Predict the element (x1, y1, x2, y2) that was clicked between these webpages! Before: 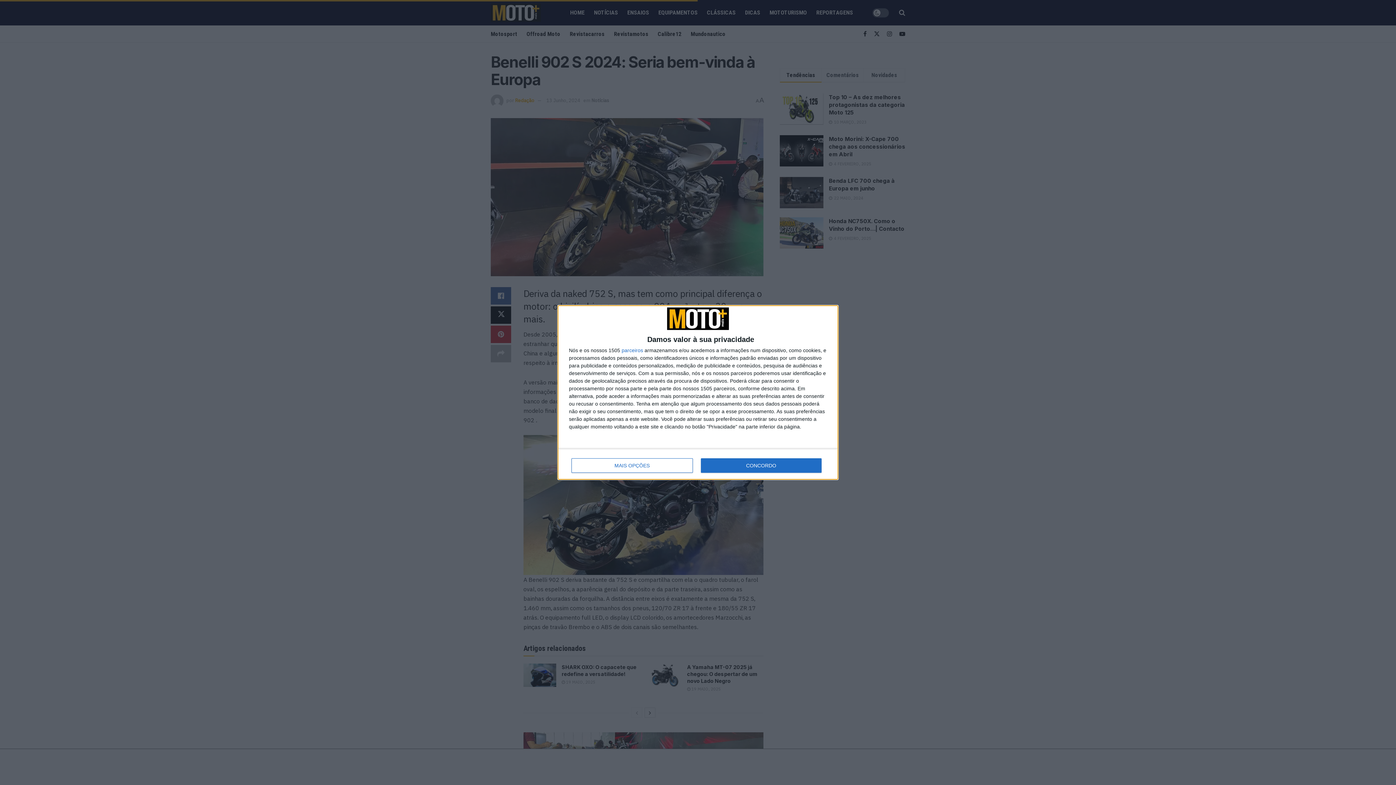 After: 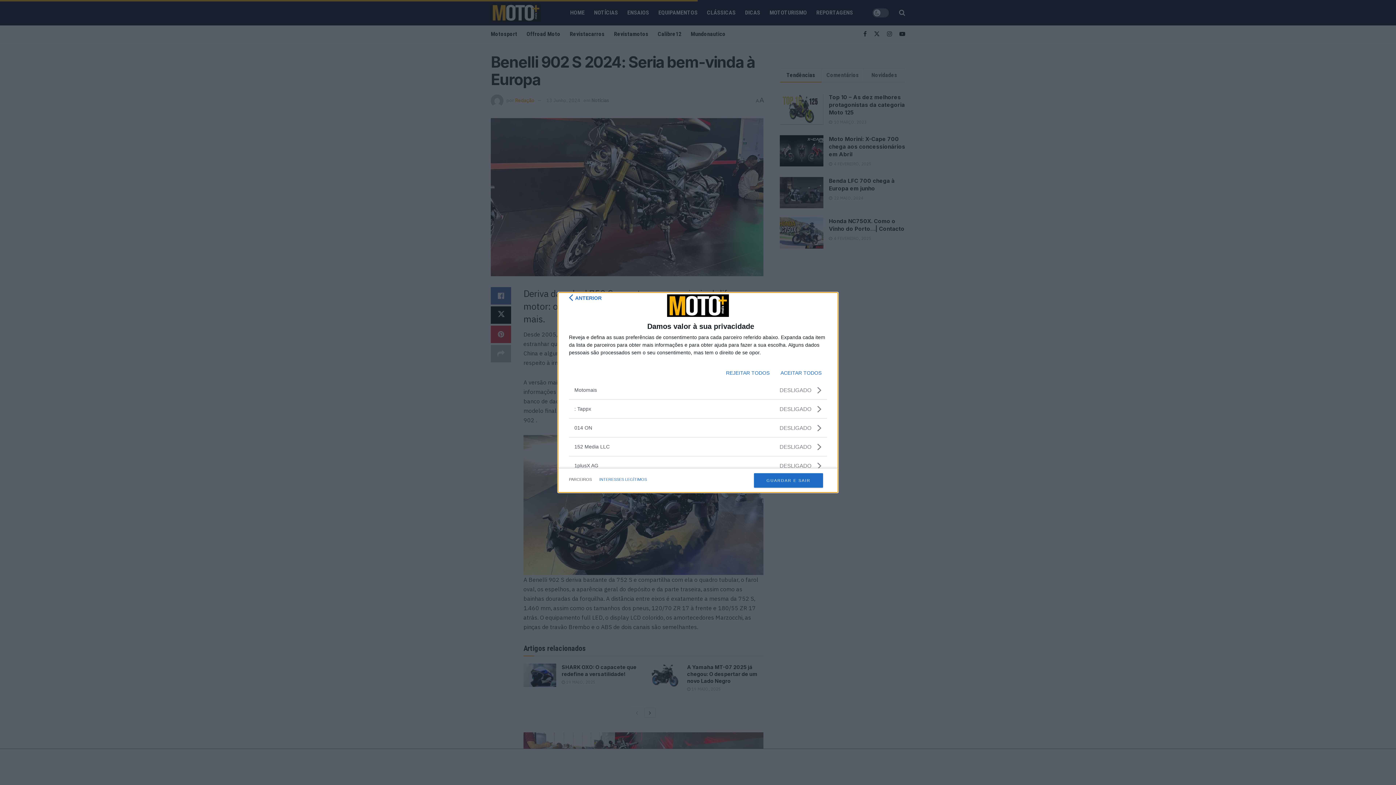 Action: label: parceiros bbox: (621, 347, 643, 353)